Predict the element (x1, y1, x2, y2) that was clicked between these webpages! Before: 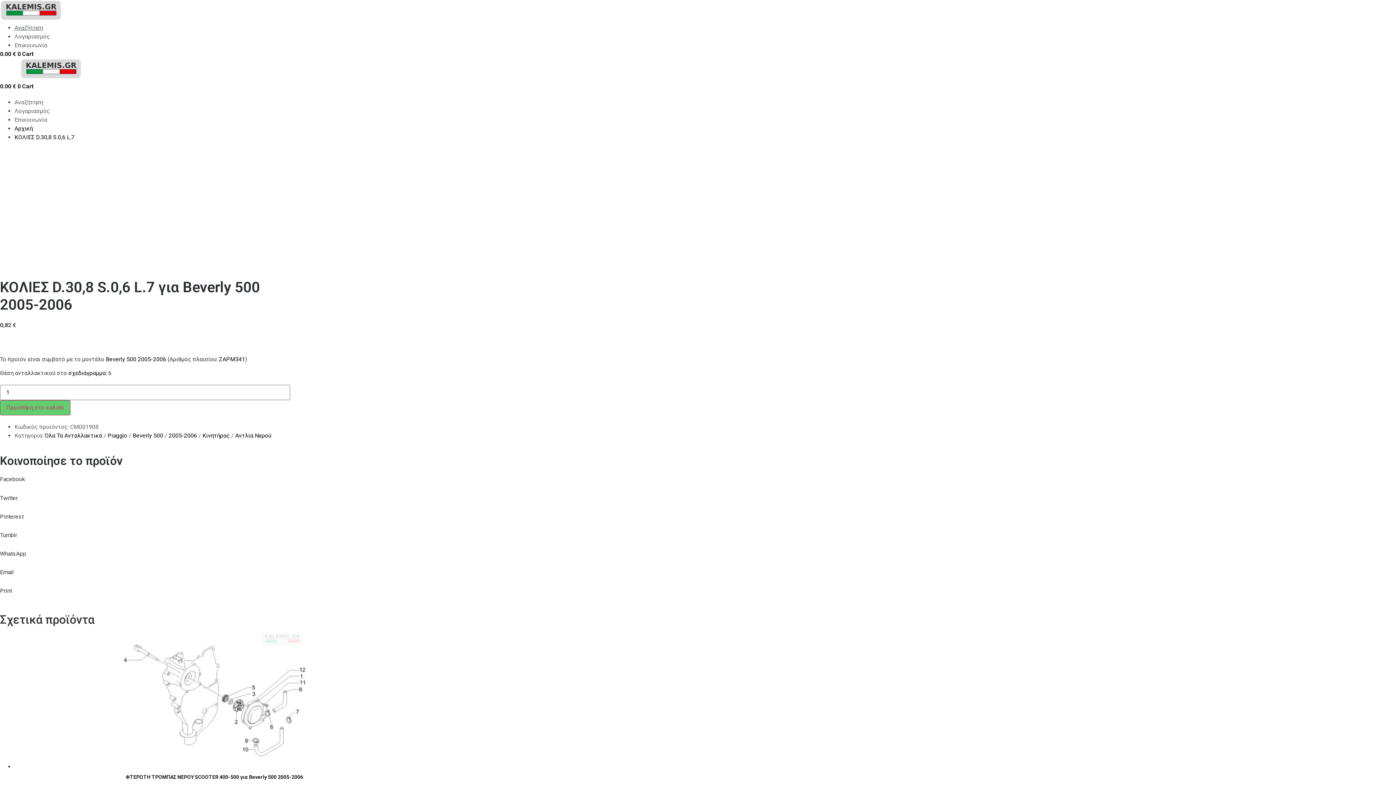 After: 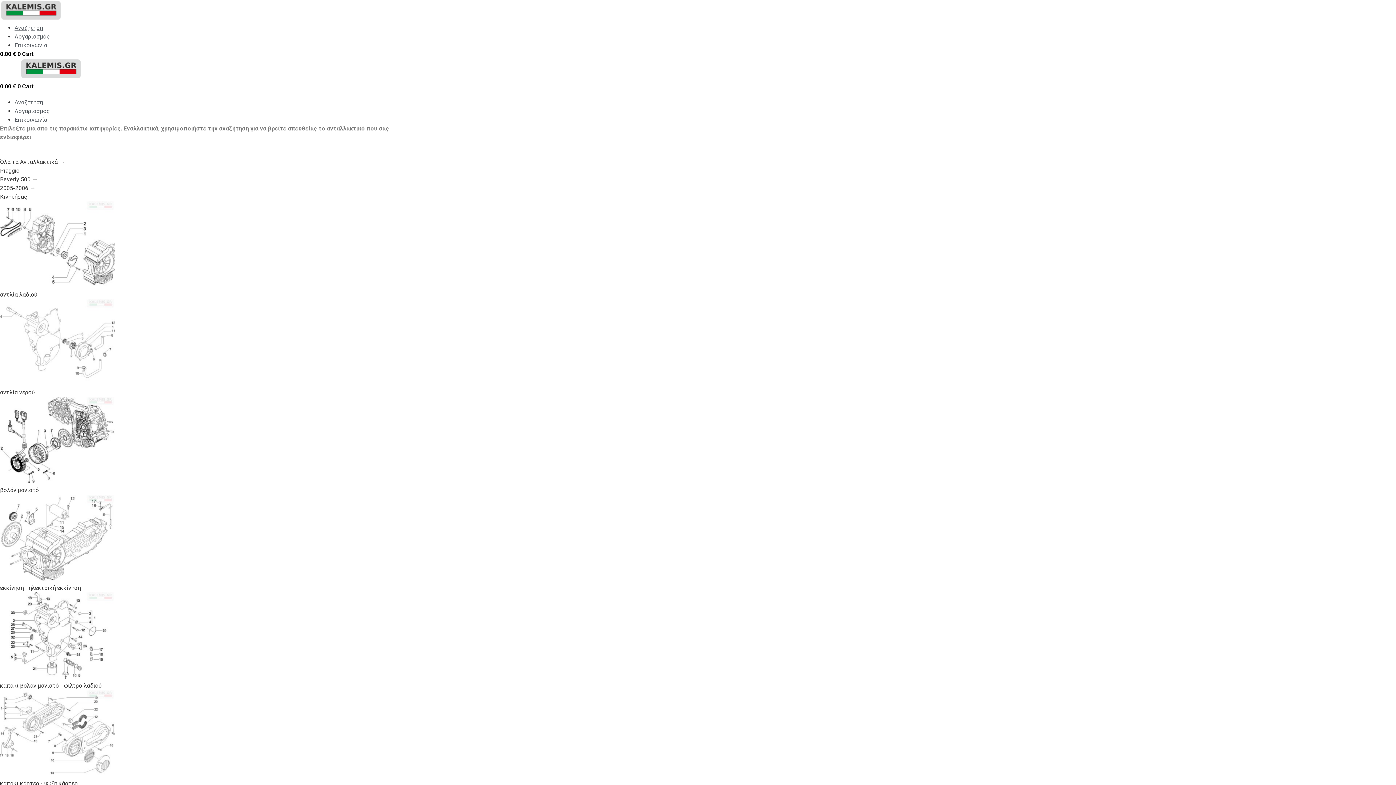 Action: bbox: (202, 432, 229, 439) label: Κινητήρας